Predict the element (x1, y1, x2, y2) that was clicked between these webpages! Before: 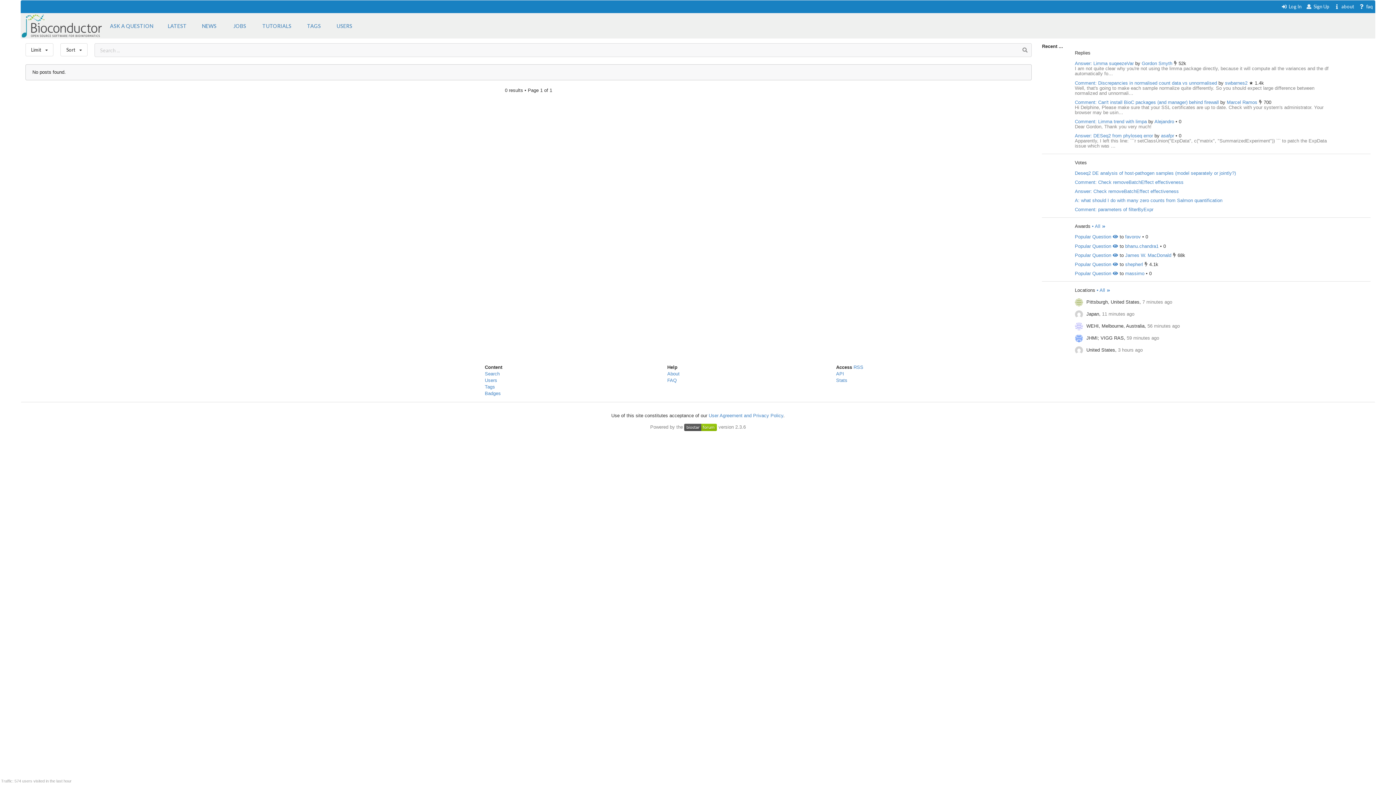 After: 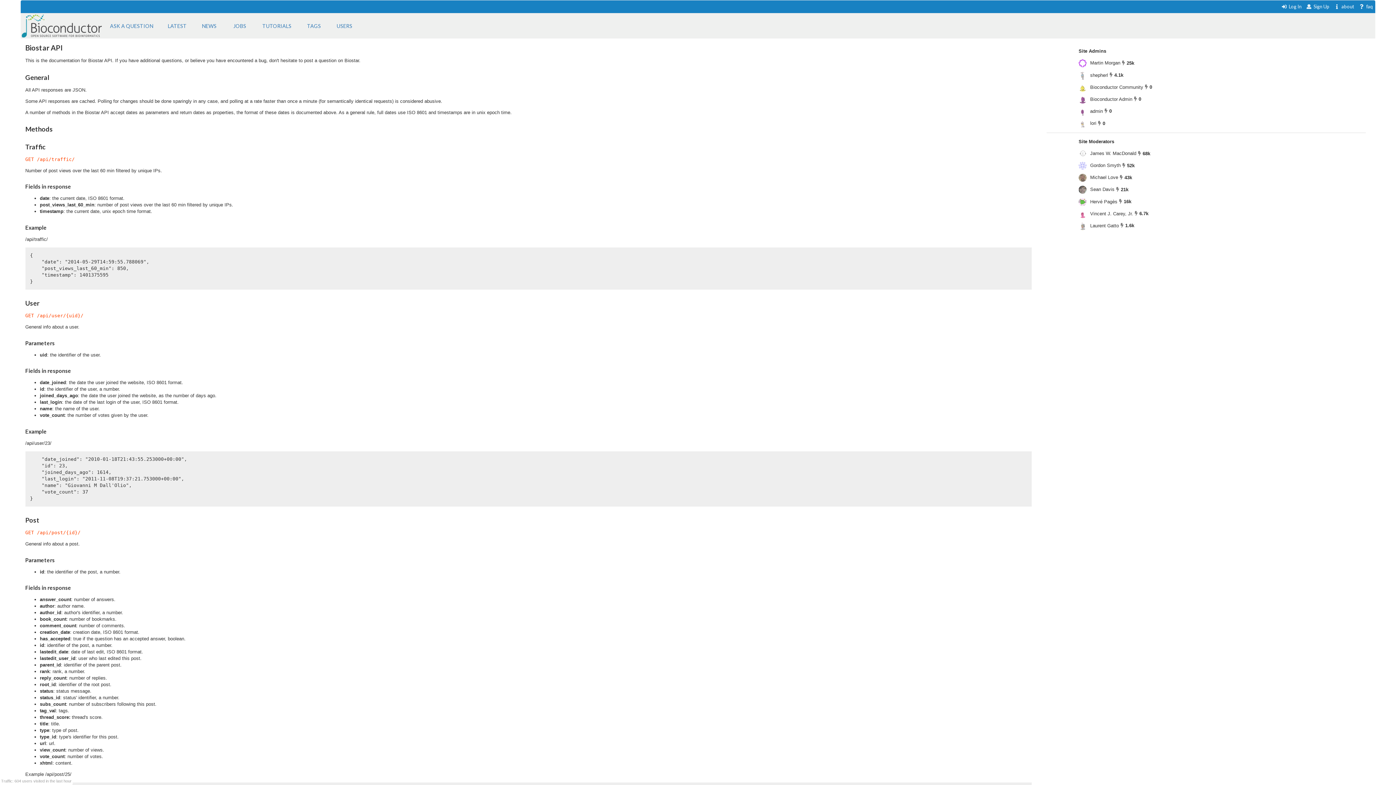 Action: label: API bbox: (836, 371, 844, 376)